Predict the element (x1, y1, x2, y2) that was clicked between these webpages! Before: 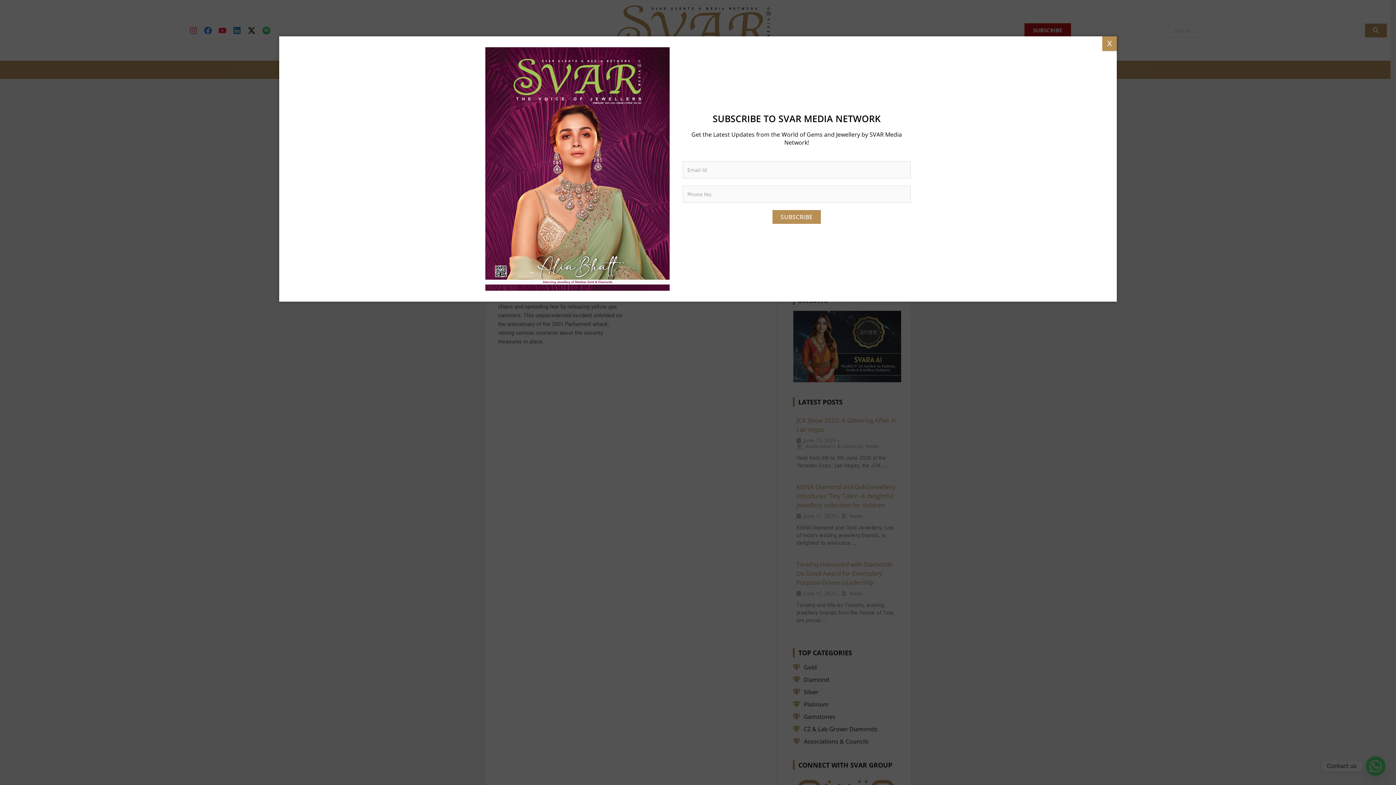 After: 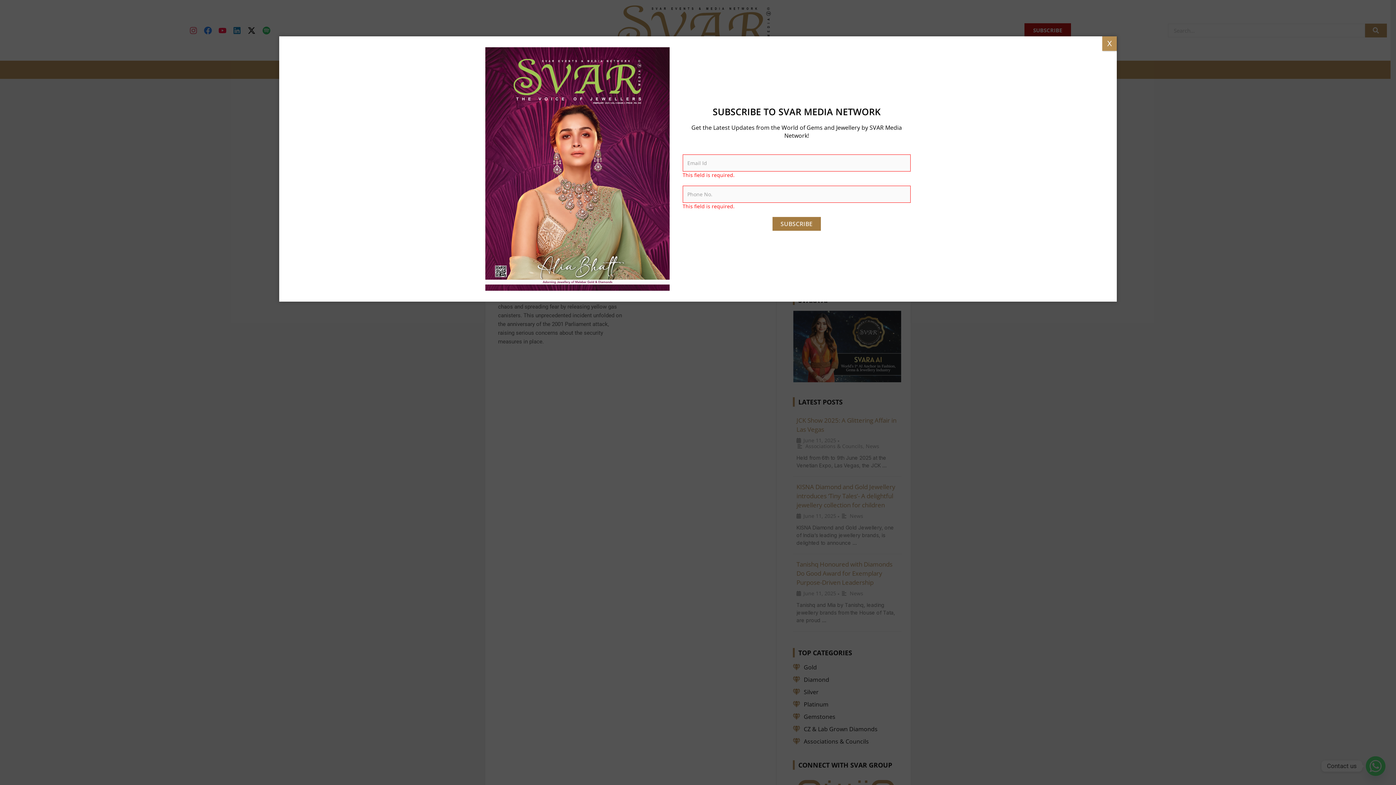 Action: bbox: (772, 210, 820, 223) label: SUBSCRIBE